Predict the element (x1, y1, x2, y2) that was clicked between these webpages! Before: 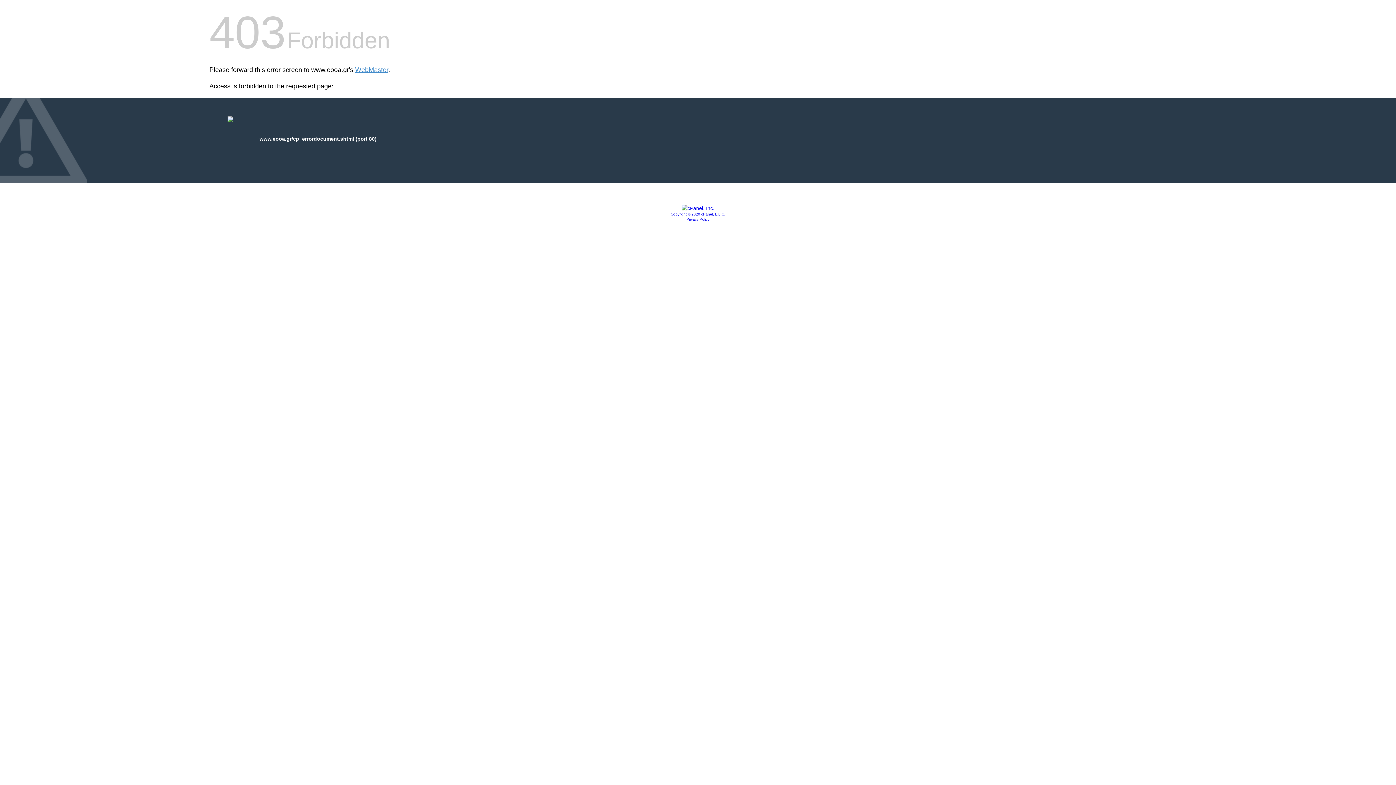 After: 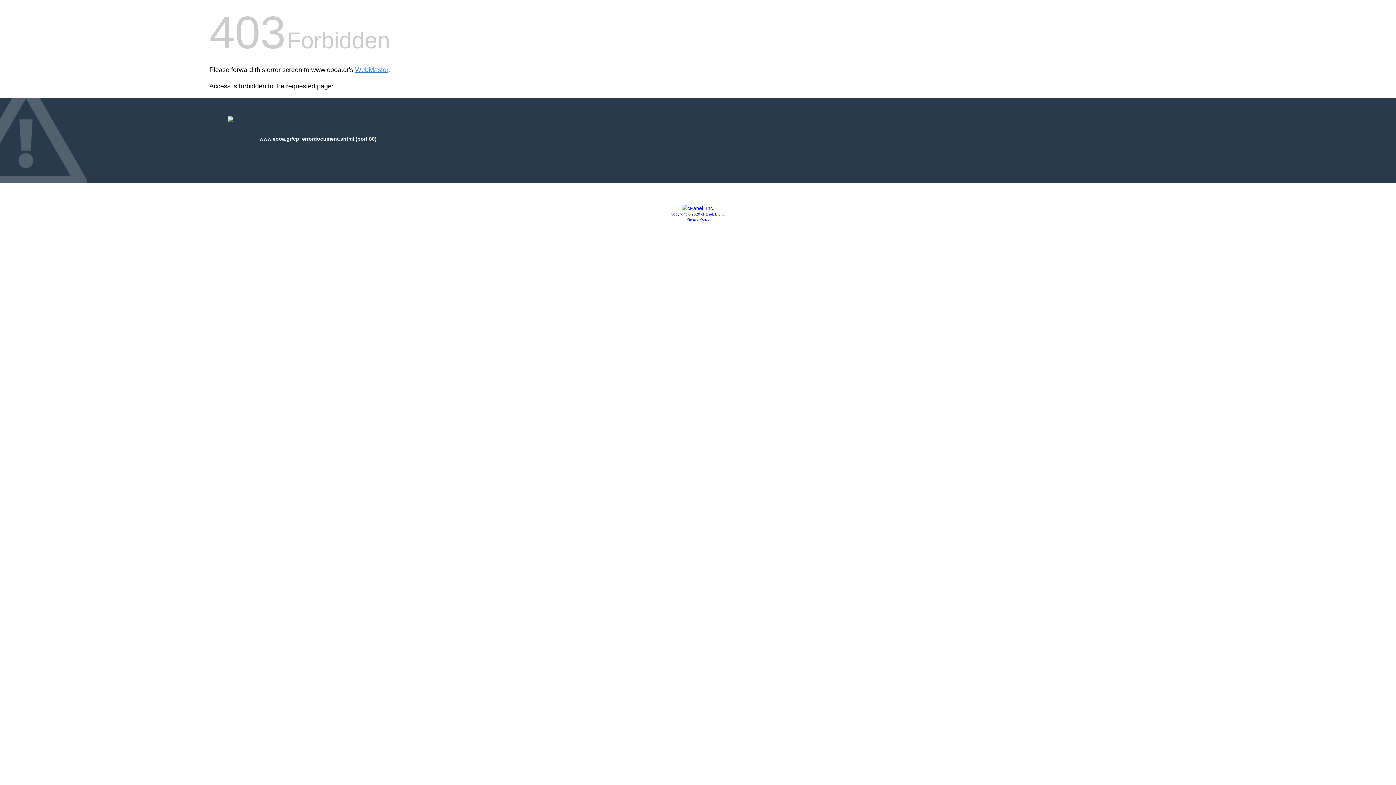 Action: bbox: (670, 212, 725, 216) label: Copyright © 2020 cPanel, L.L.C.